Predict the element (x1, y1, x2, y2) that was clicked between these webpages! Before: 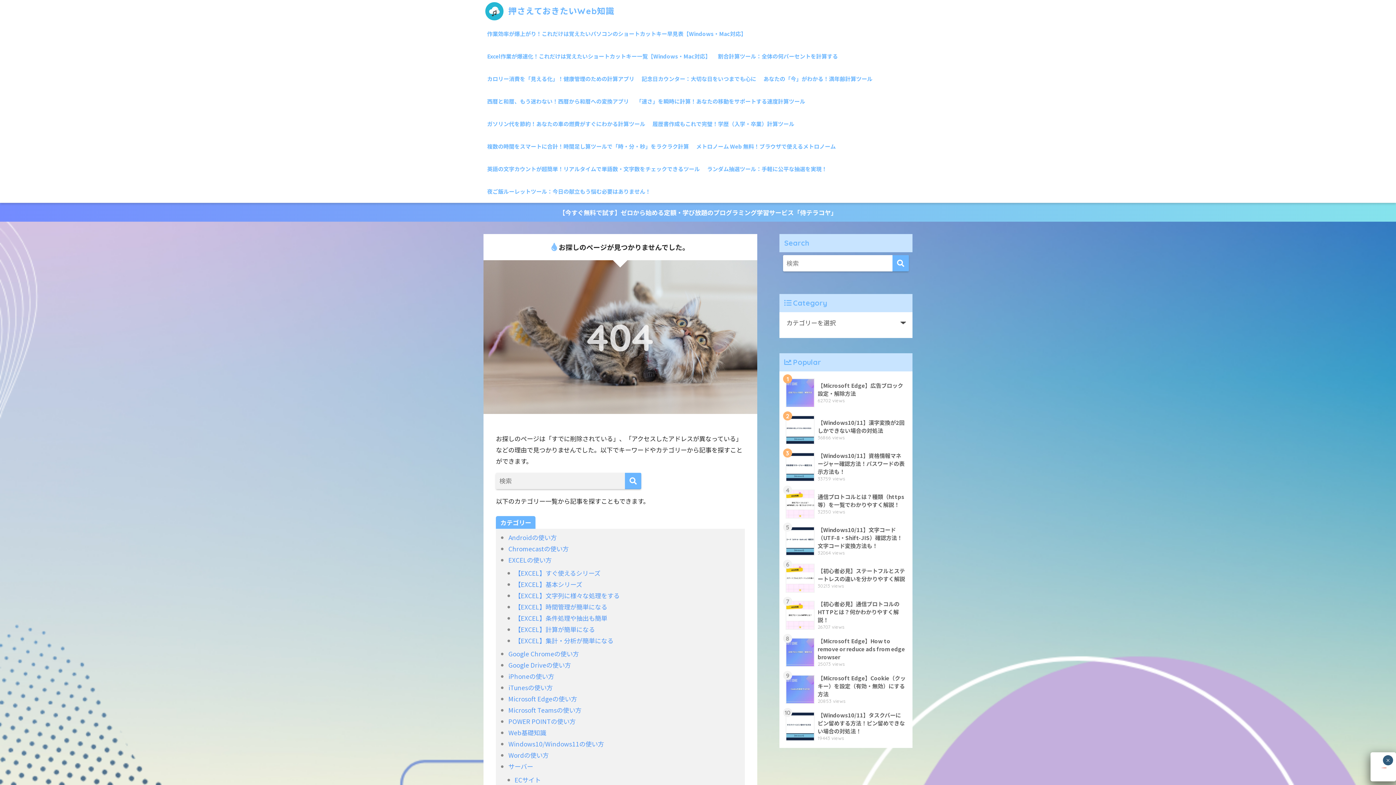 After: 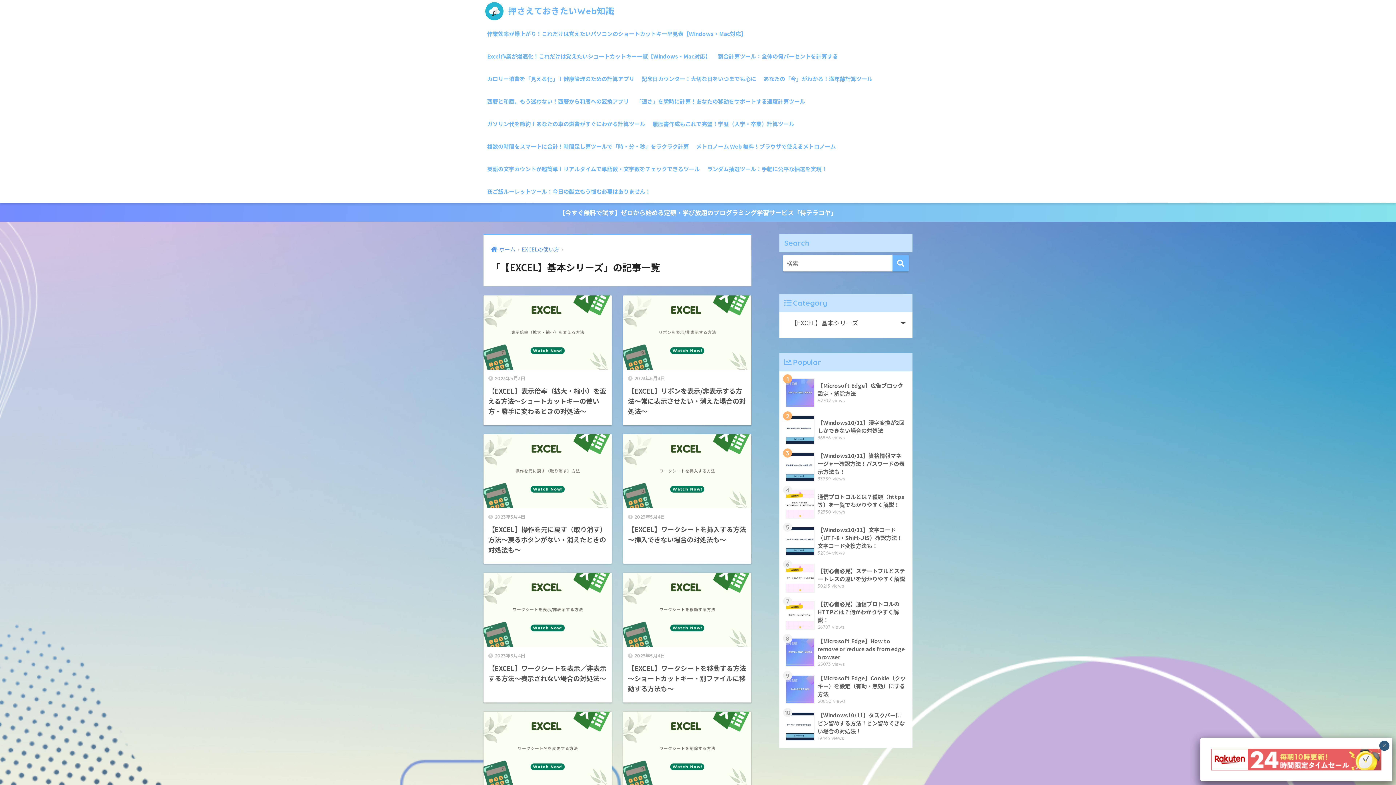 Action: bbox: (514, 580, 582, 589) label: 【EXCEL】基本シリーズ